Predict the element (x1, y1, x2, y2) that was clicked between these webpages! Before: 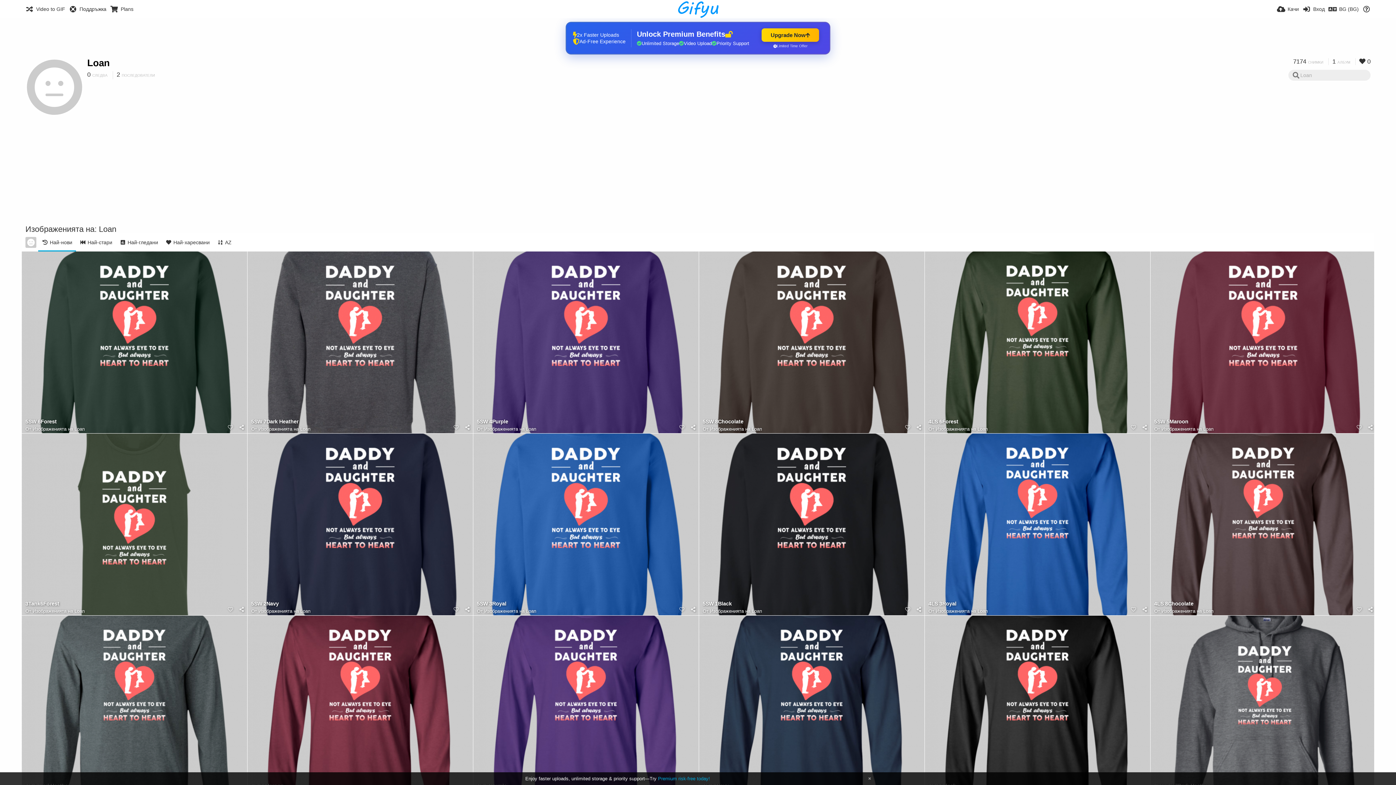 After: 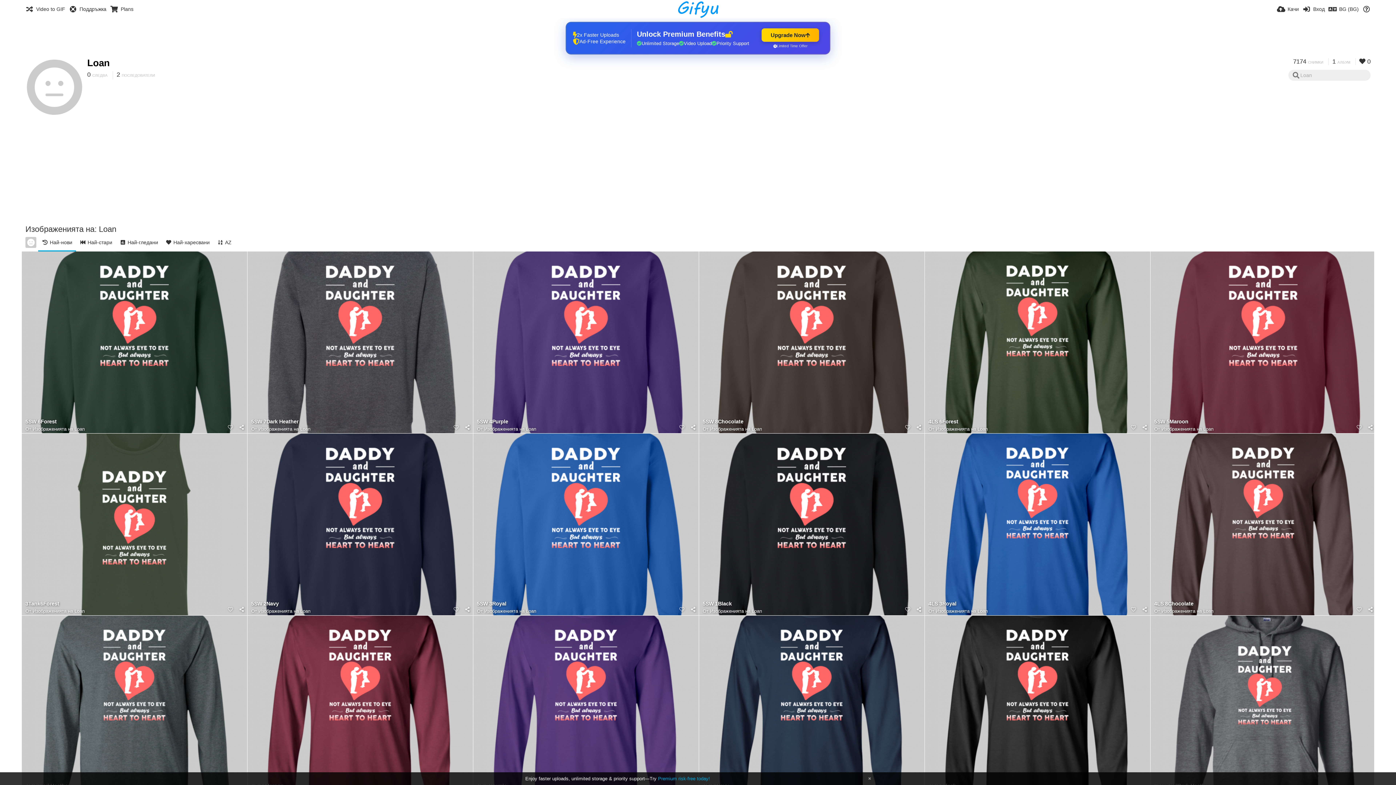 Action: label: Изображенията на Loan bbox: (1161, 608, 1213, 614)